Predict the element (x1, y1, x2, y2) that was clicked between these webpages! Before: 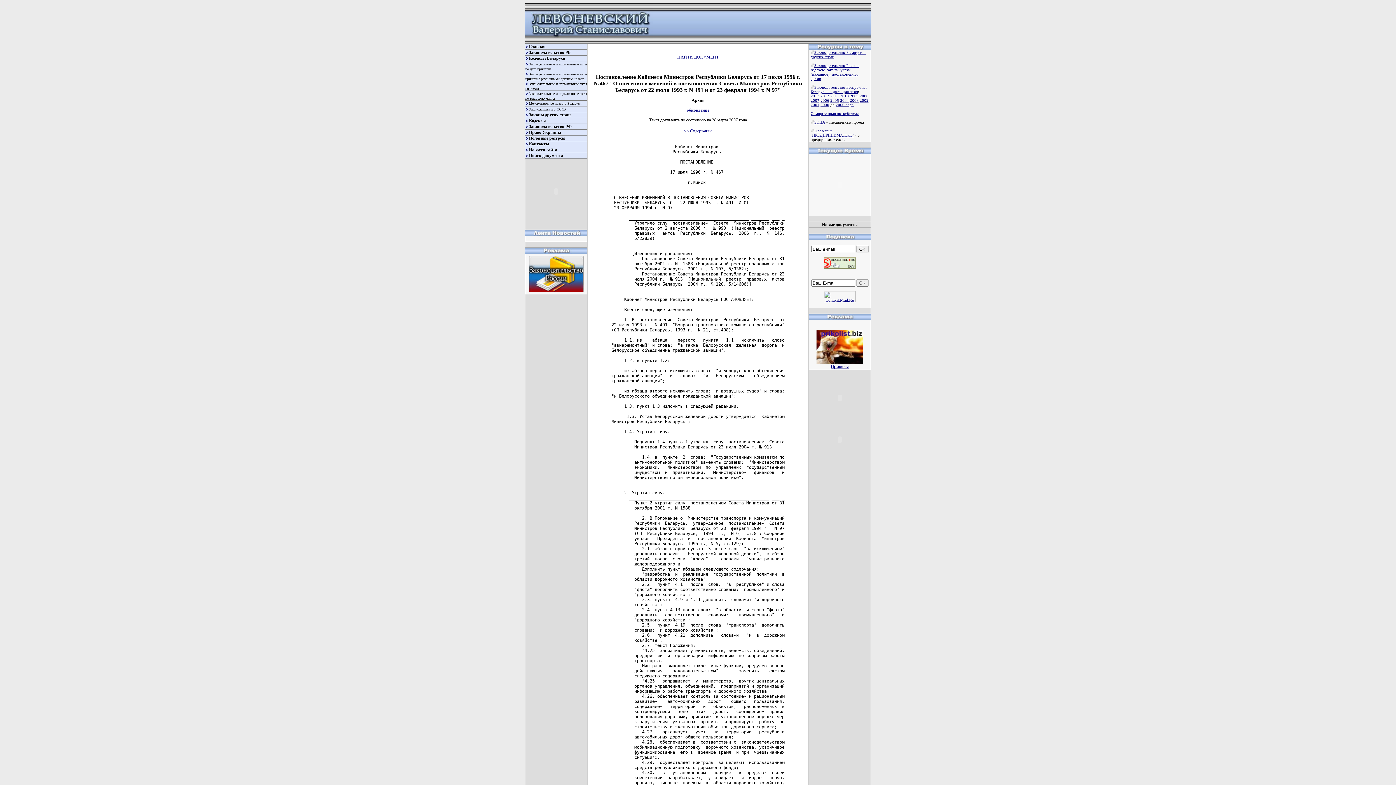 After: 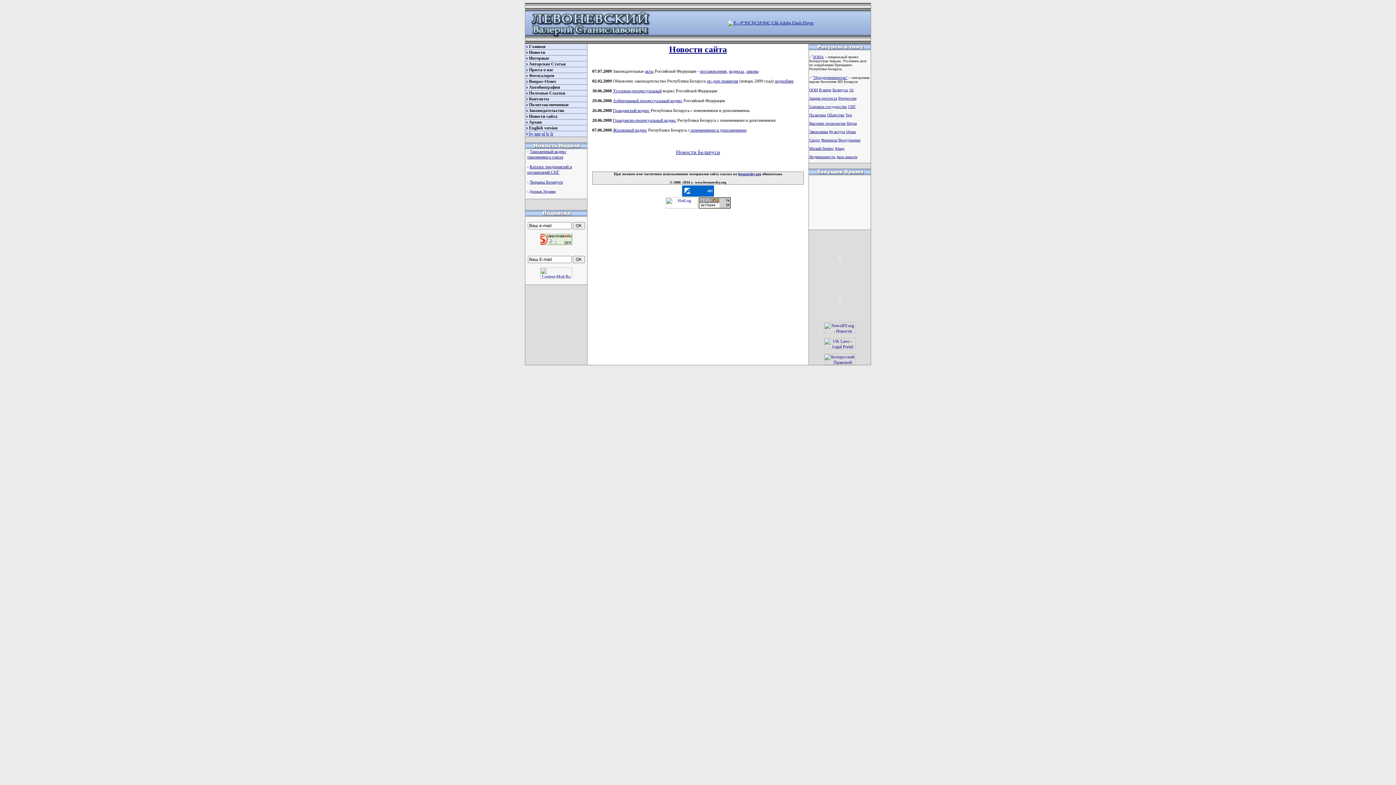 Action: label: Новости сайта bbox: (529, 147, 557, 152)